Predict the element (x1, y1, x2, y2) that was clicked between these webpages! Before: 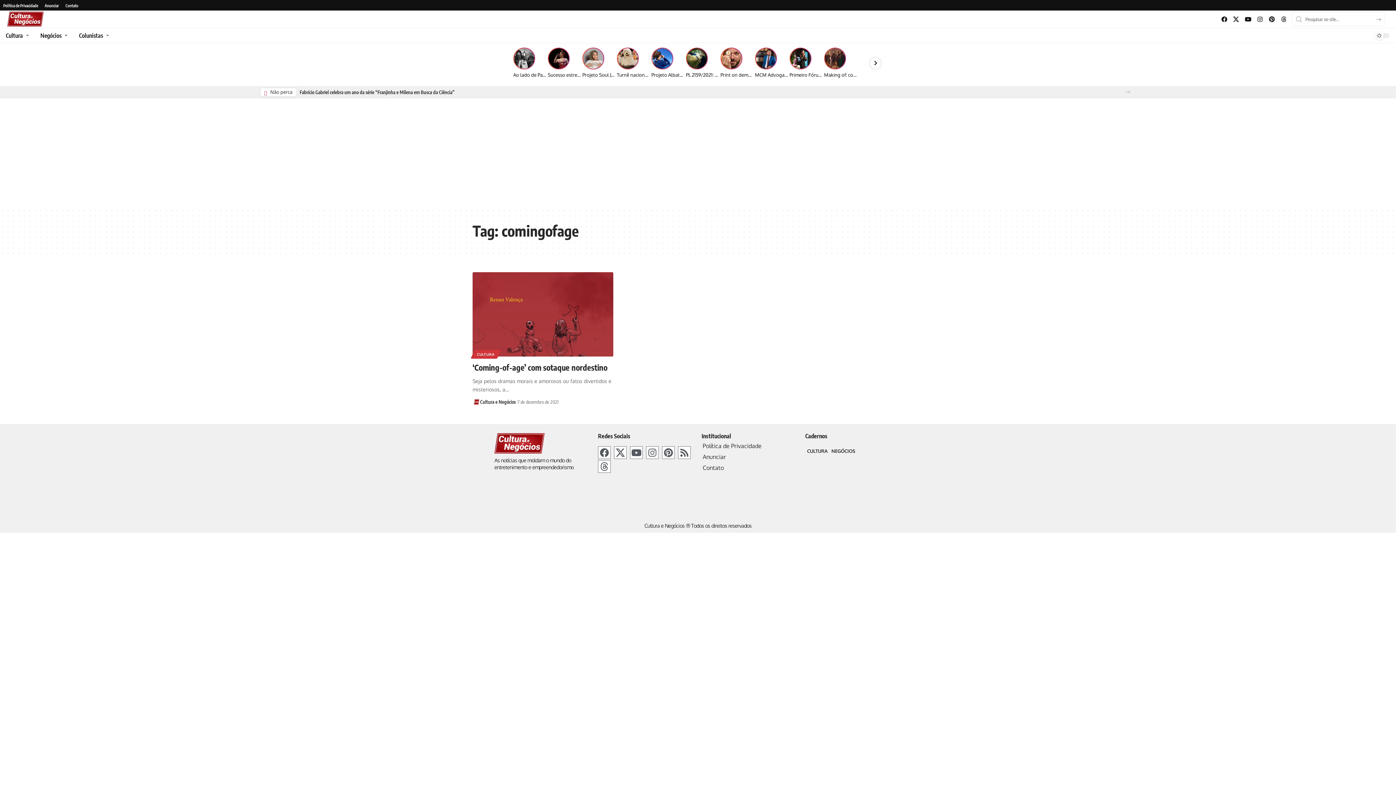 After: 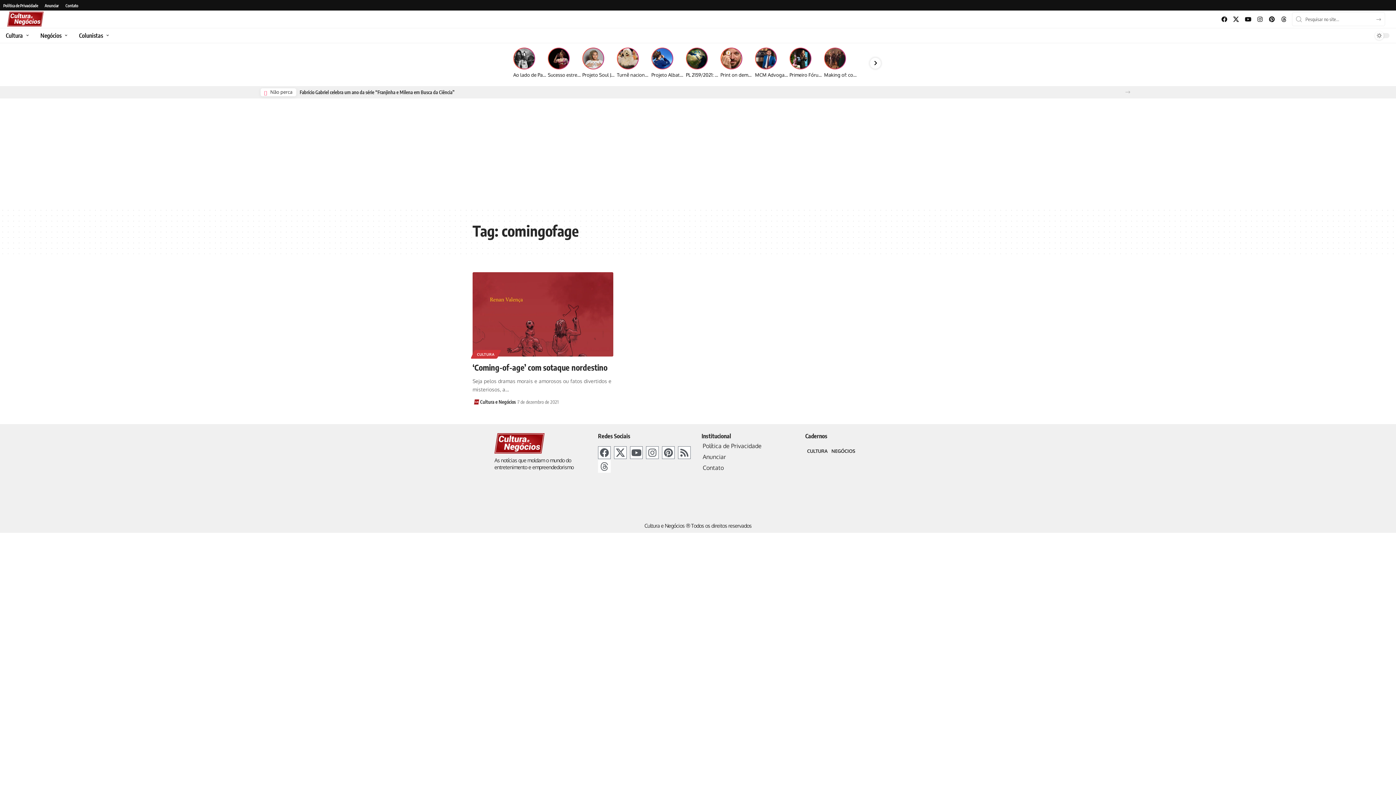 Action: label: Threads bbox: (598, 460, 610, 472)